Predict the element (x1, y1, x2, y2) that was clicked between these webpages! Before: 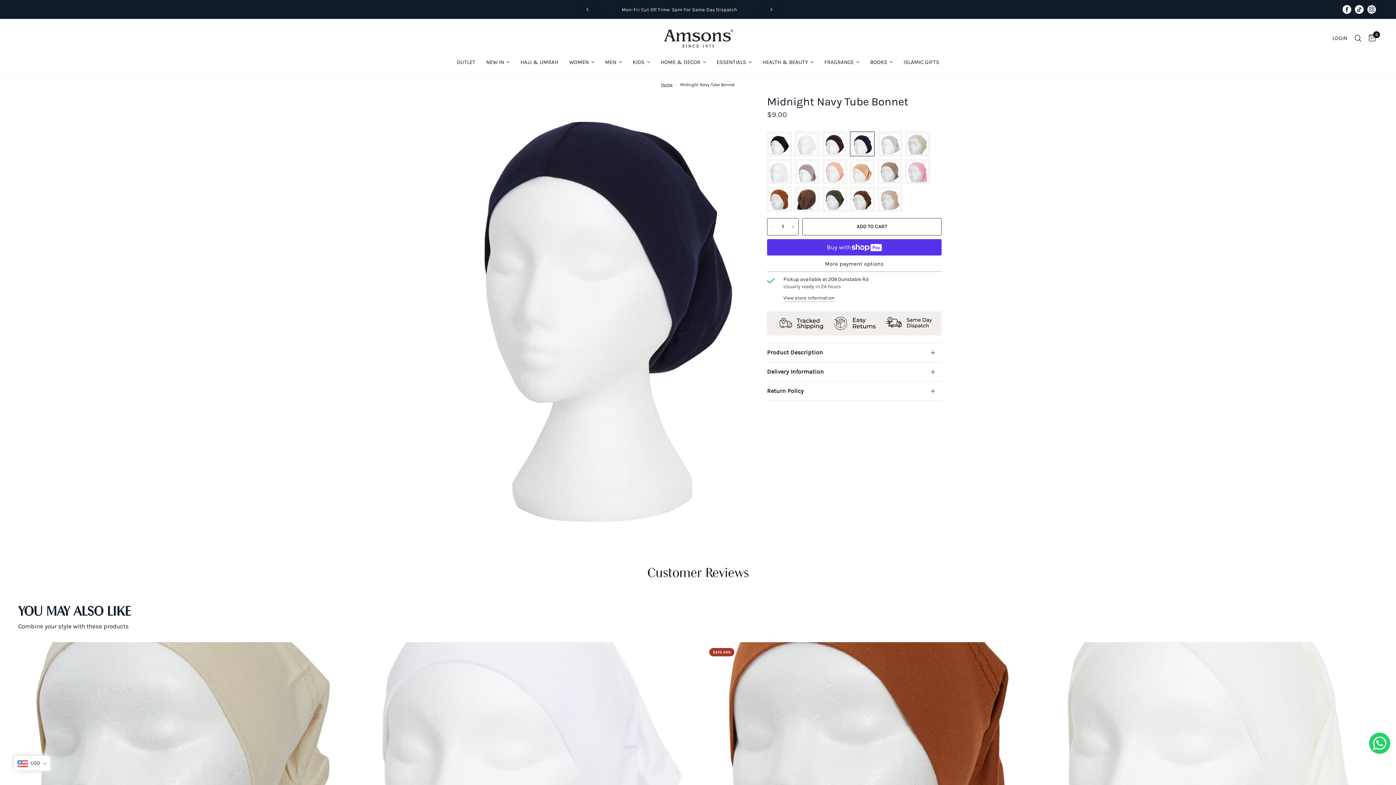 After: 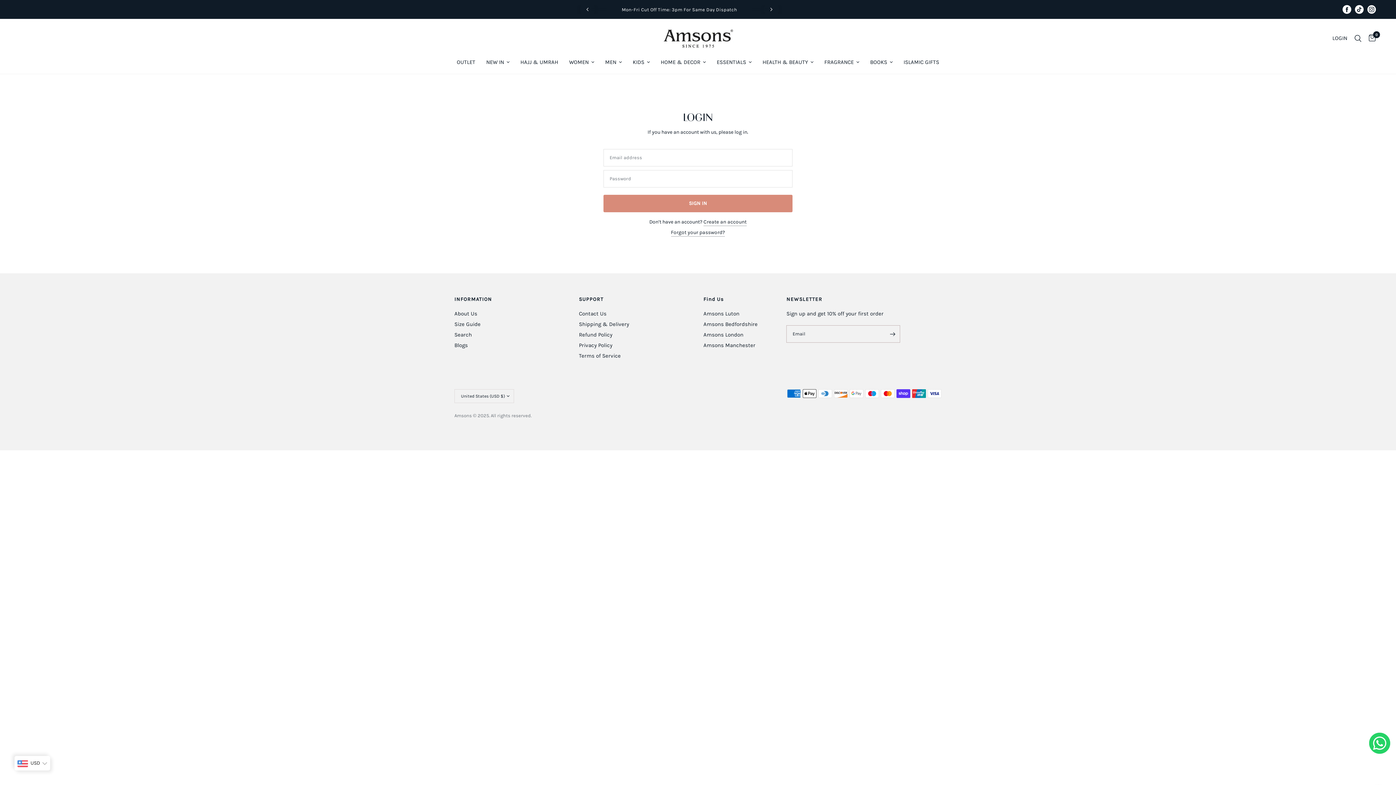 Action: label: LOGIN bbox: (1329, 22, 1351, 54)